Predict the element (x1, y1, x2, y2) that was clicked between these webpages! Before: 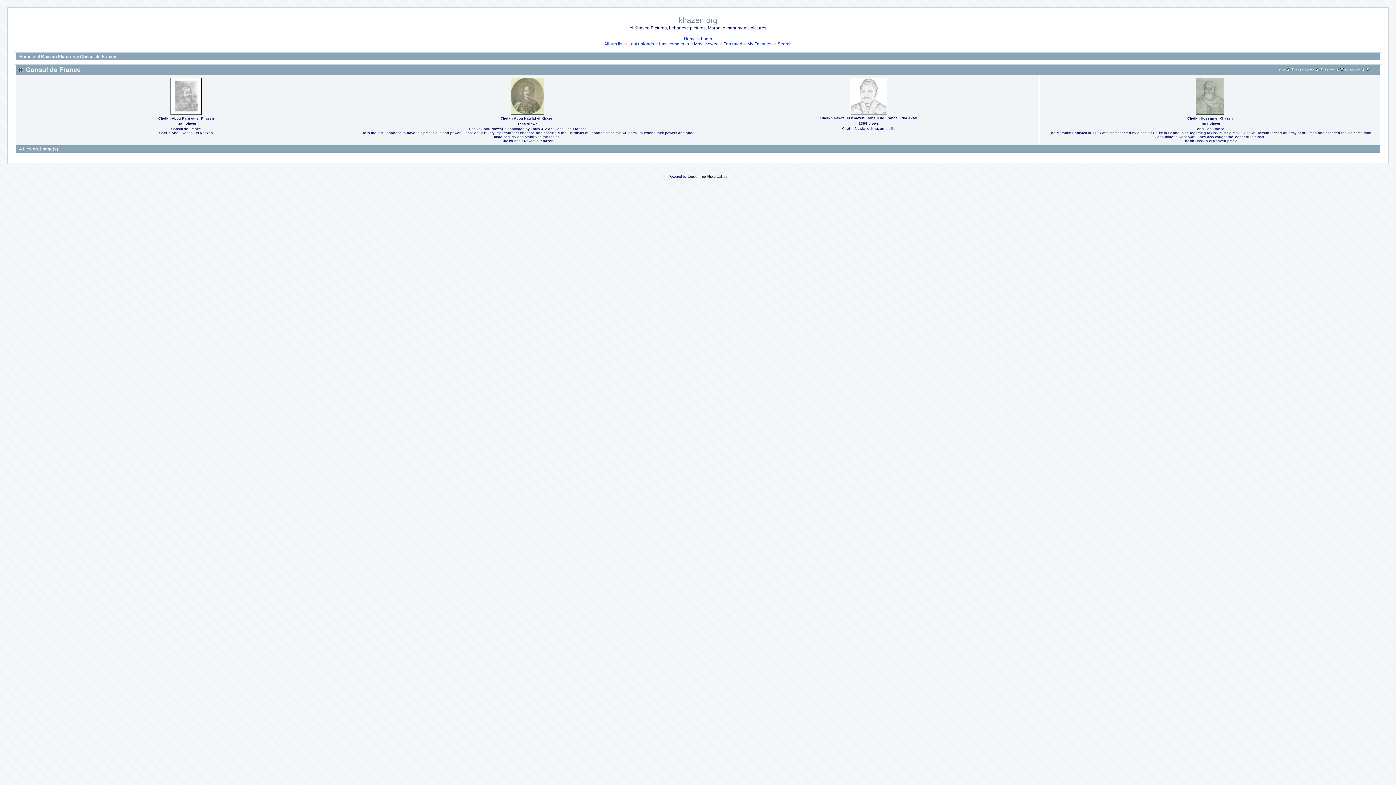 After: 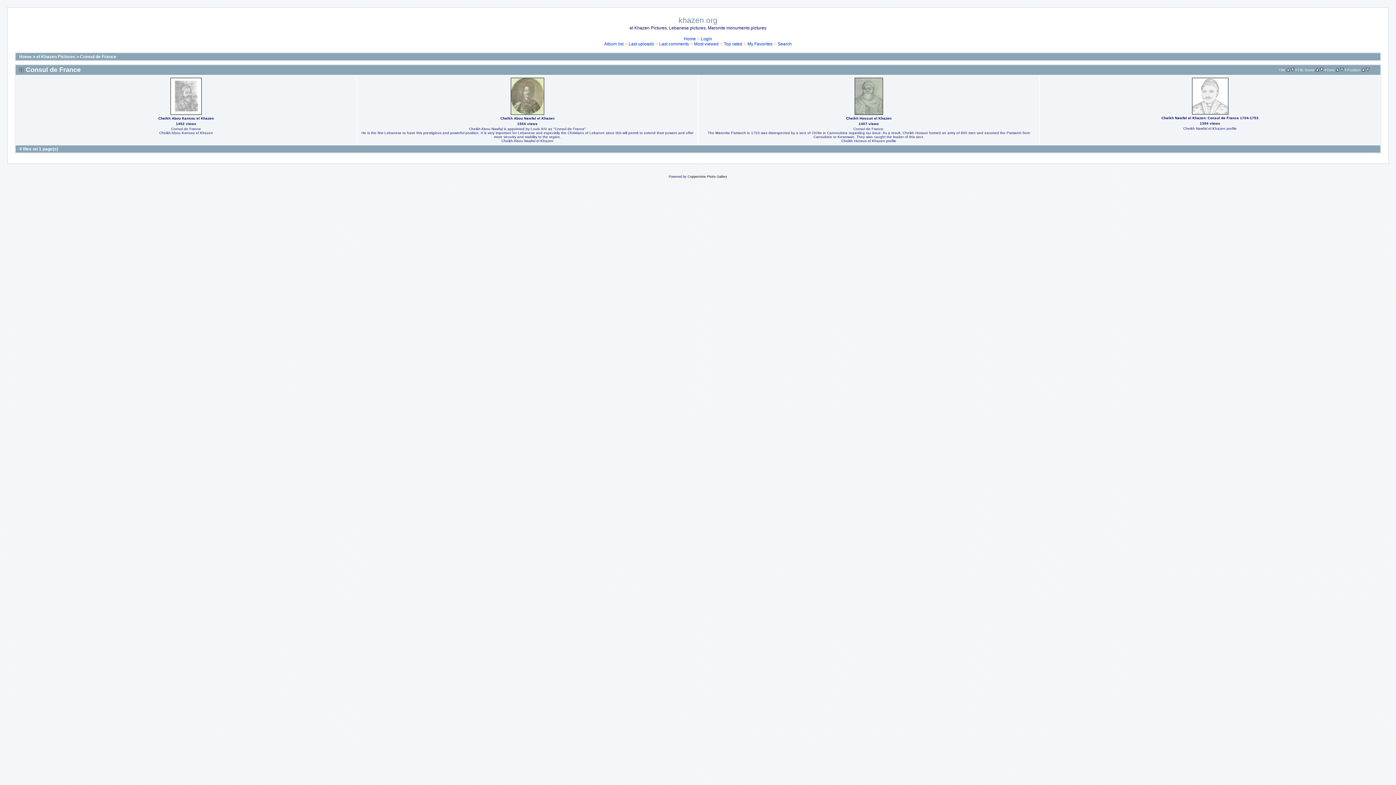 Action: bbox: (1286, 67, 1290, 72)